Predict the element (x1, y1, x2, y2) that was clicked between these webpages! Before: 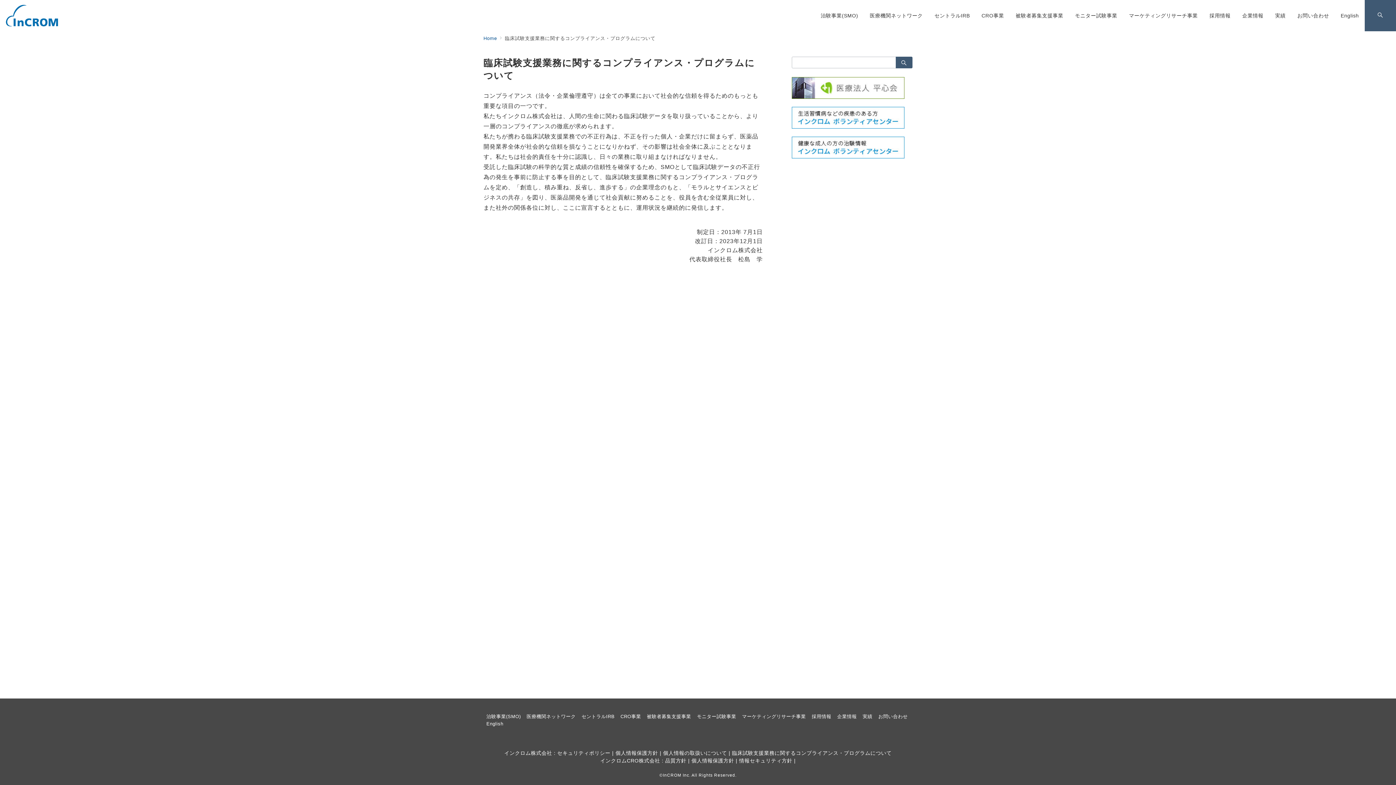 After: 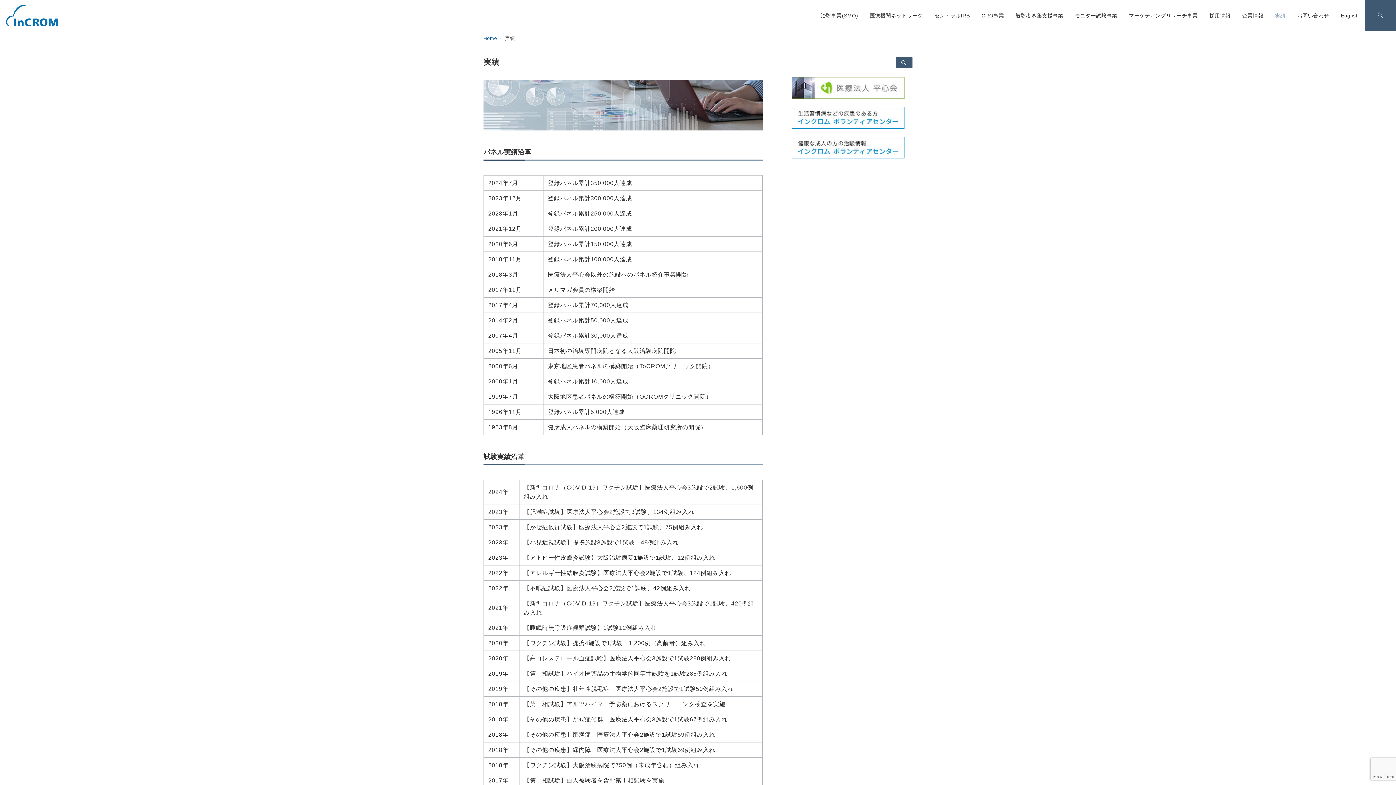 Action: label: 実績 bbox: (862, 714, 872, 719)